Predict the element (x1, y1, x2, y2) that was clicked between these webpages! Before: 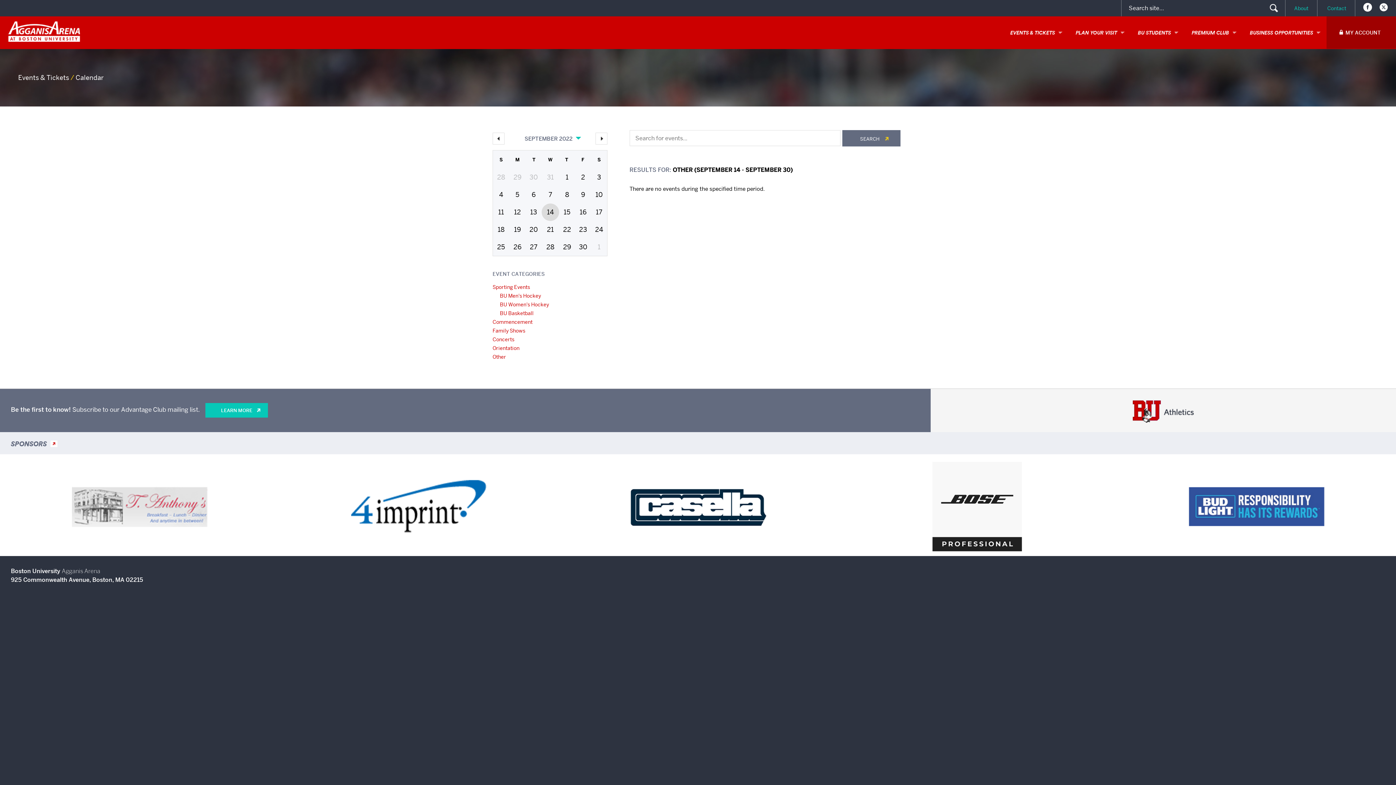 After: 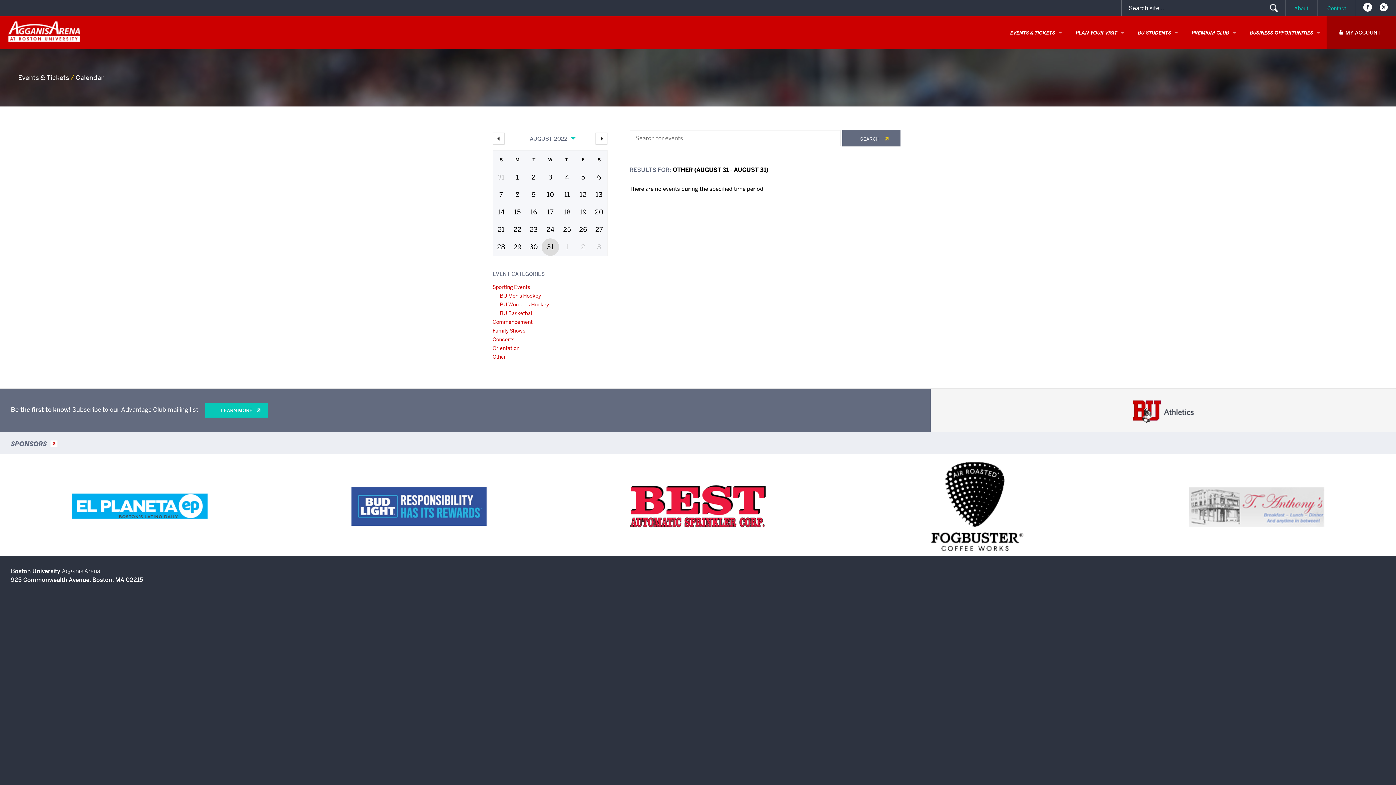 Action: label: 31 bbox: (547, 173, 554, 181)